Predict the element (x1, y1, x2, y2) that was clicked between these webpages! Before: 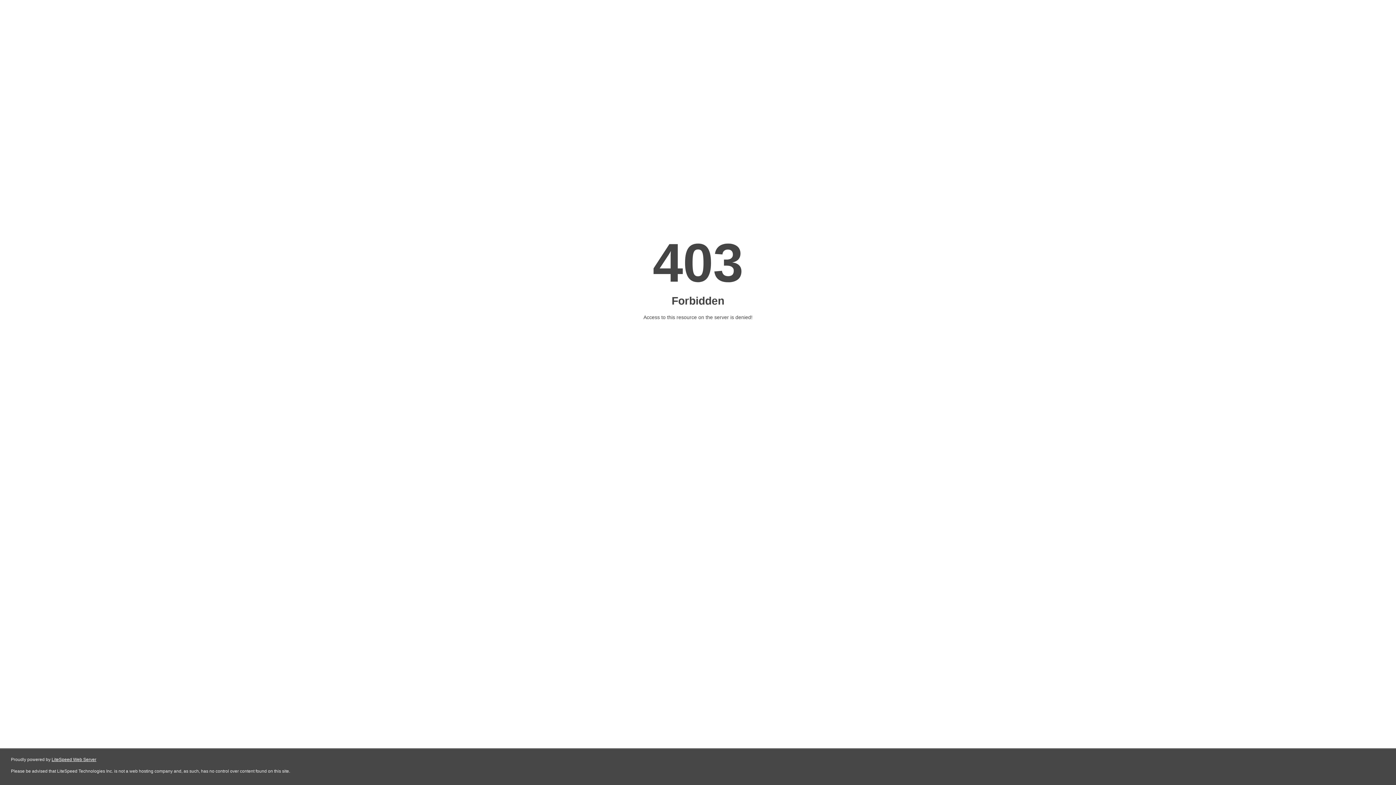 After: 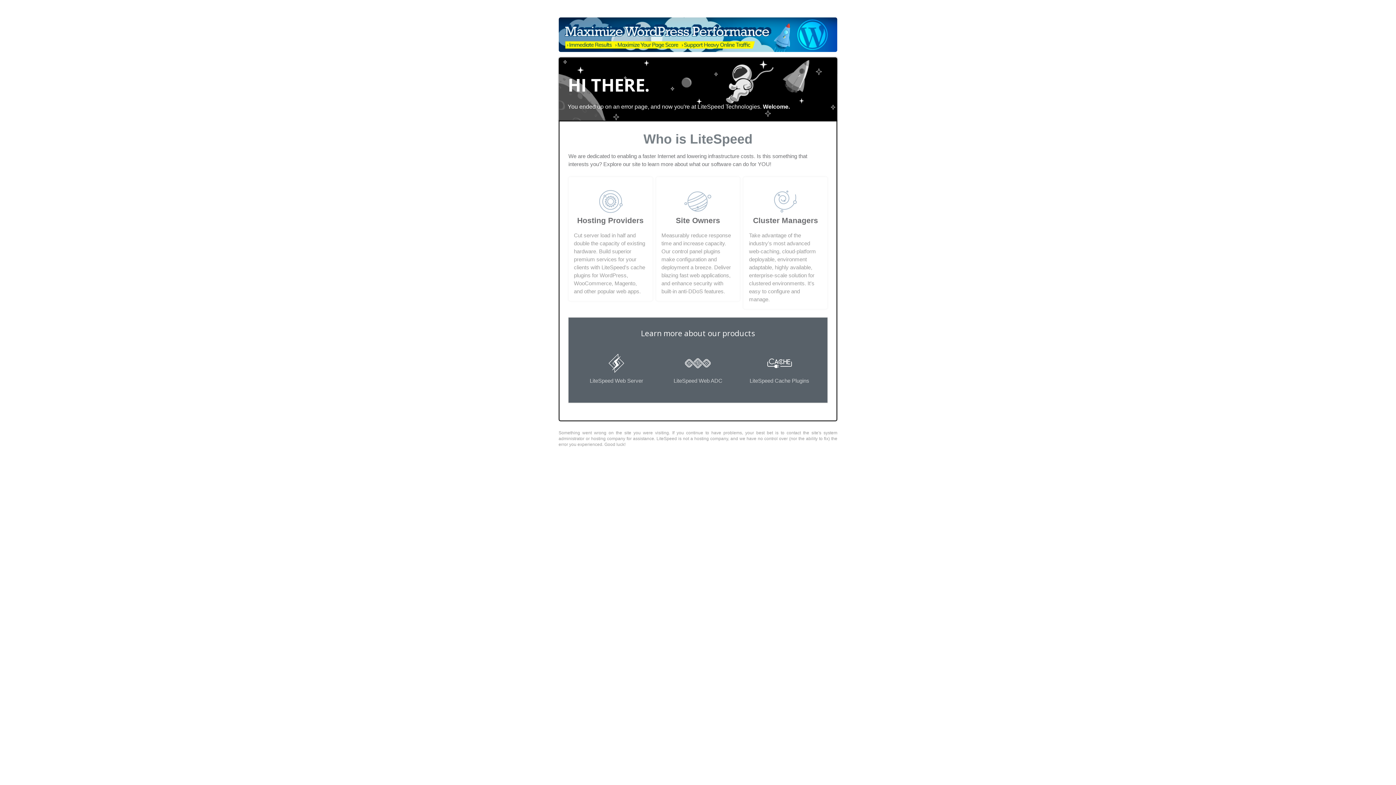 Action: label: LiteSpeed Web Server bbox: (51, 757, 96, 762)